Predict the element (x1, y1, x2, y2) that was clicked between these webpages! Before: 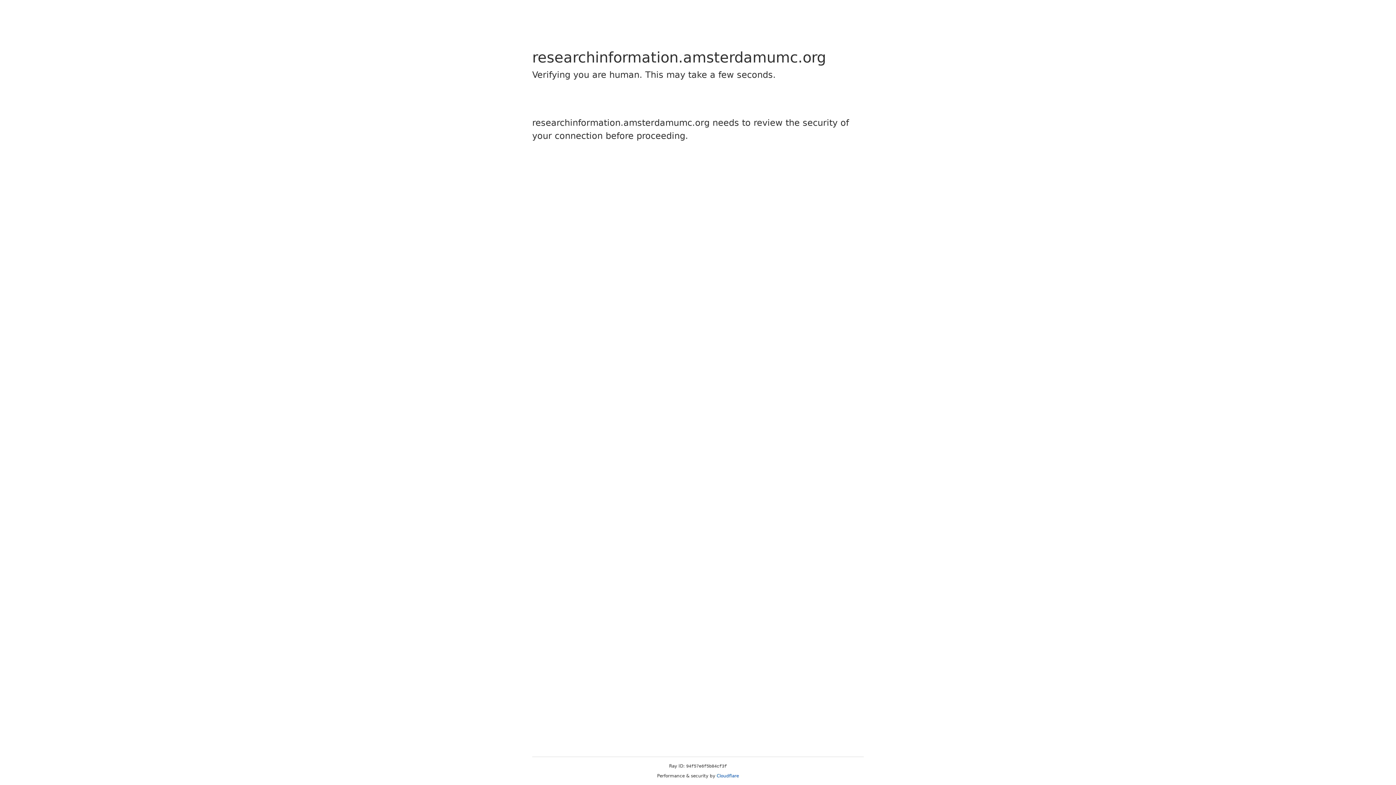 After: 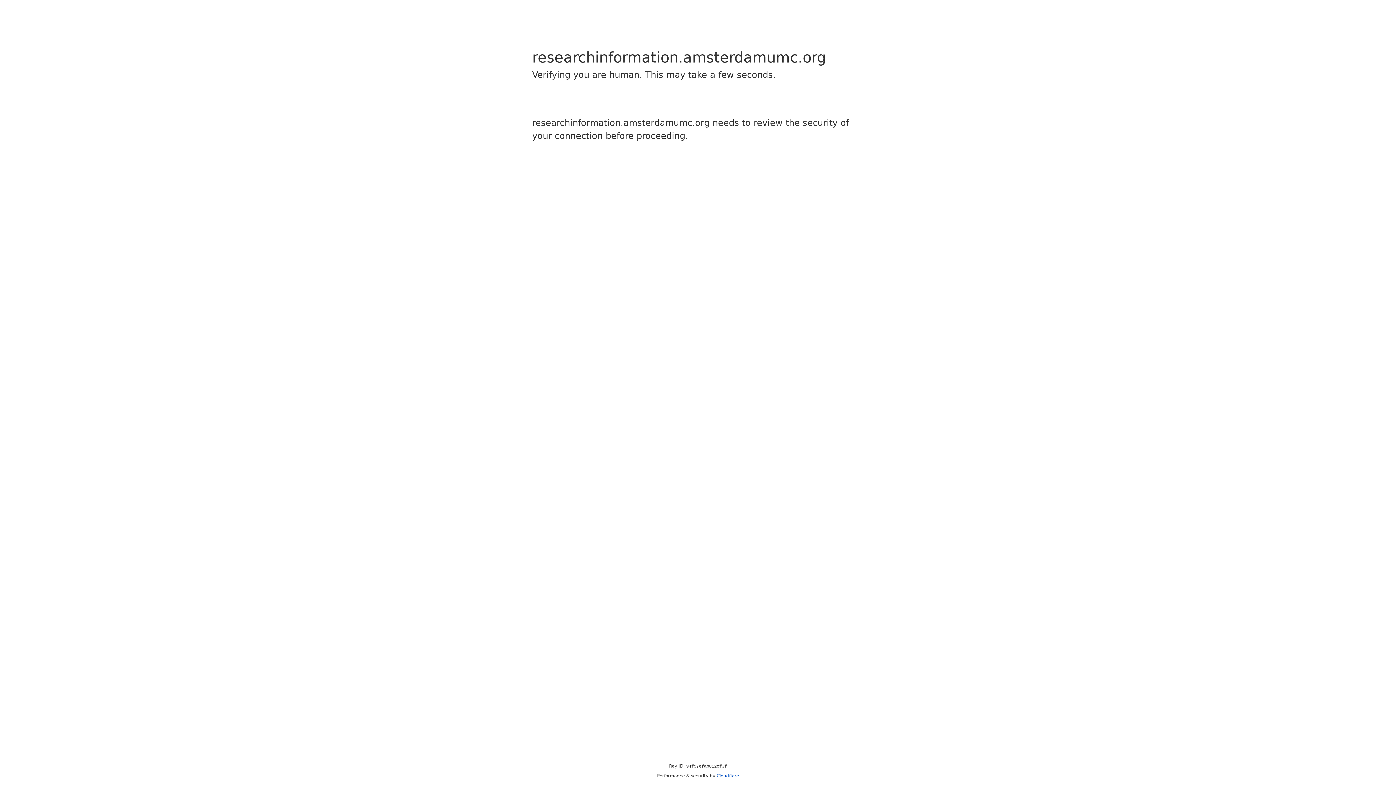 Action: label: Cloudflare bbox: (716, 773, 739, 778)